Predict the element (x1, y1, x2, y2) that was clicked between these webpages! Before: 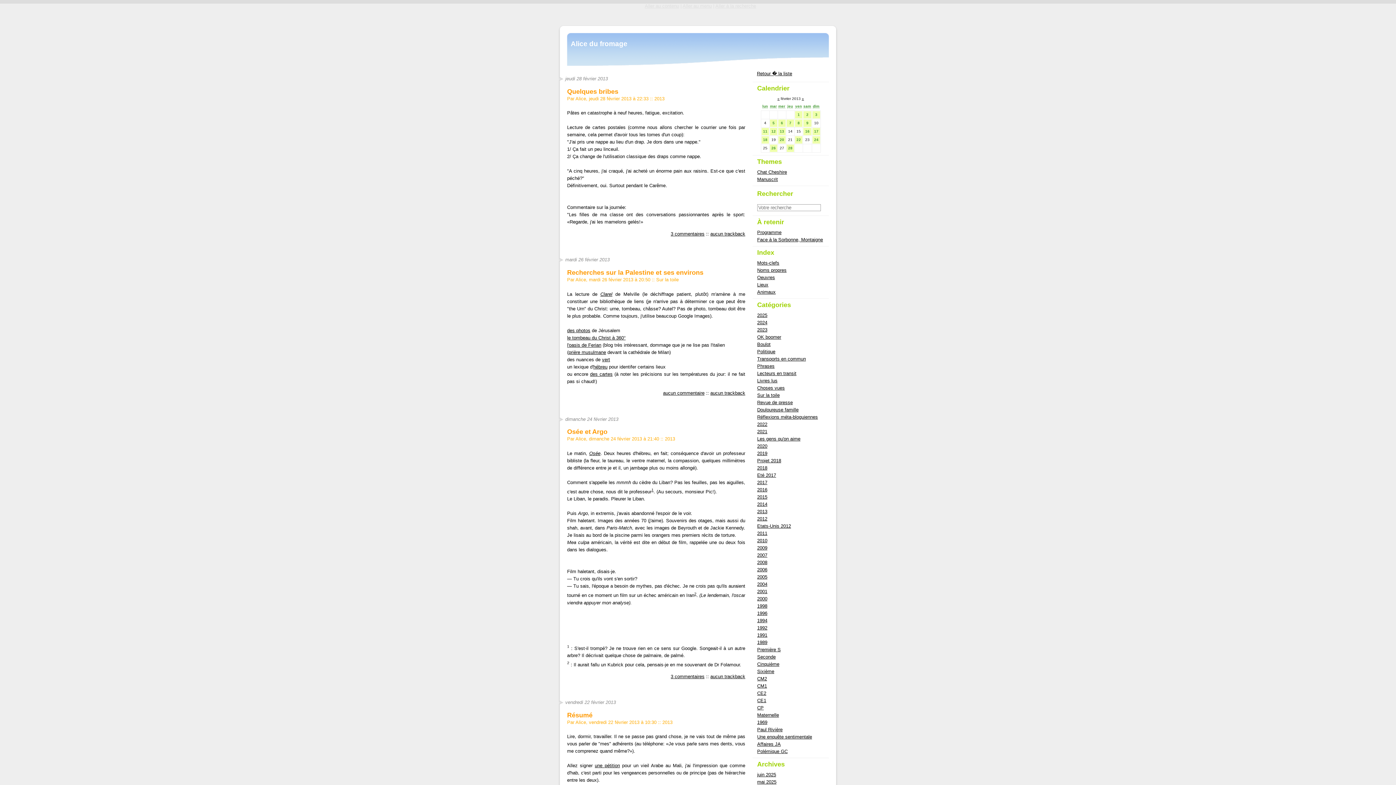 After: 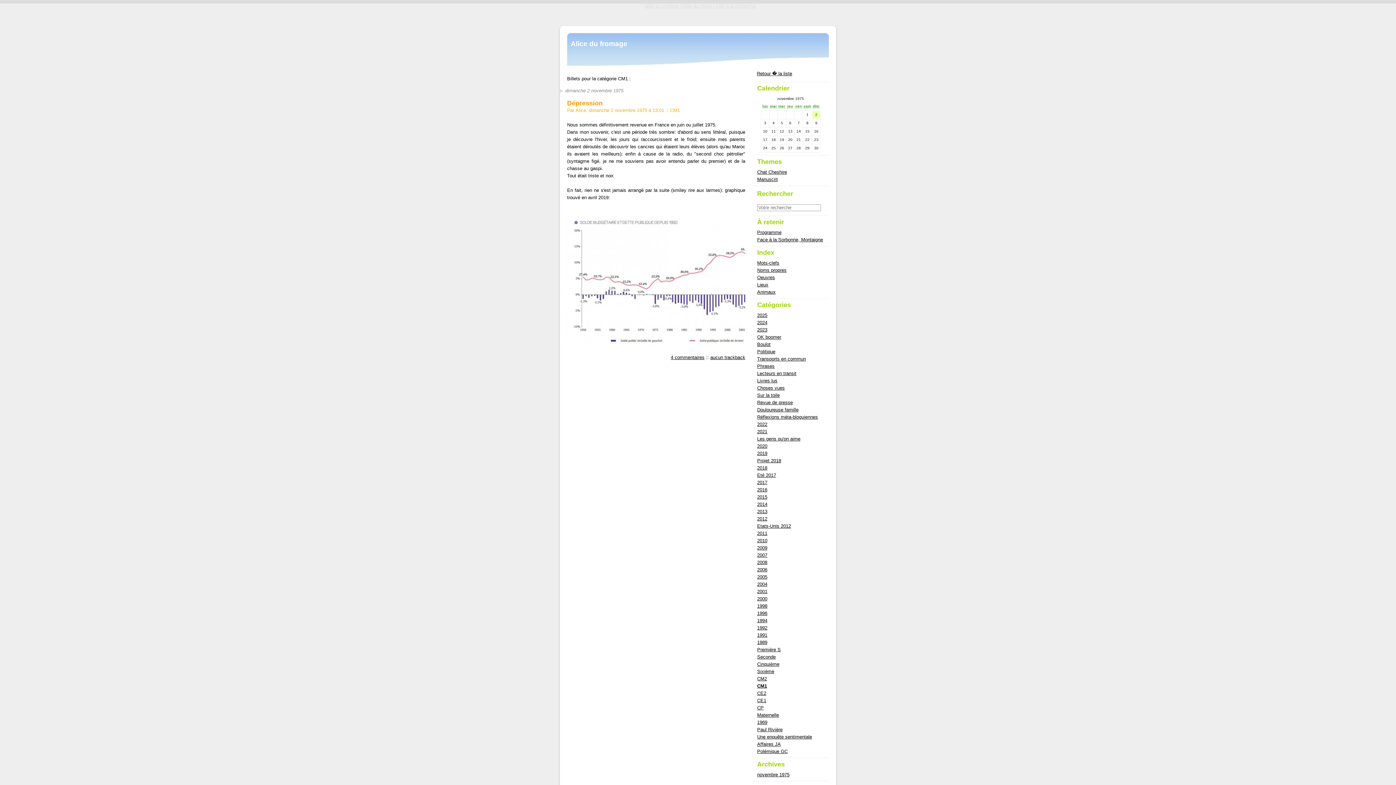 Action: bbox: (757, 683, 767, 689) label: CM1